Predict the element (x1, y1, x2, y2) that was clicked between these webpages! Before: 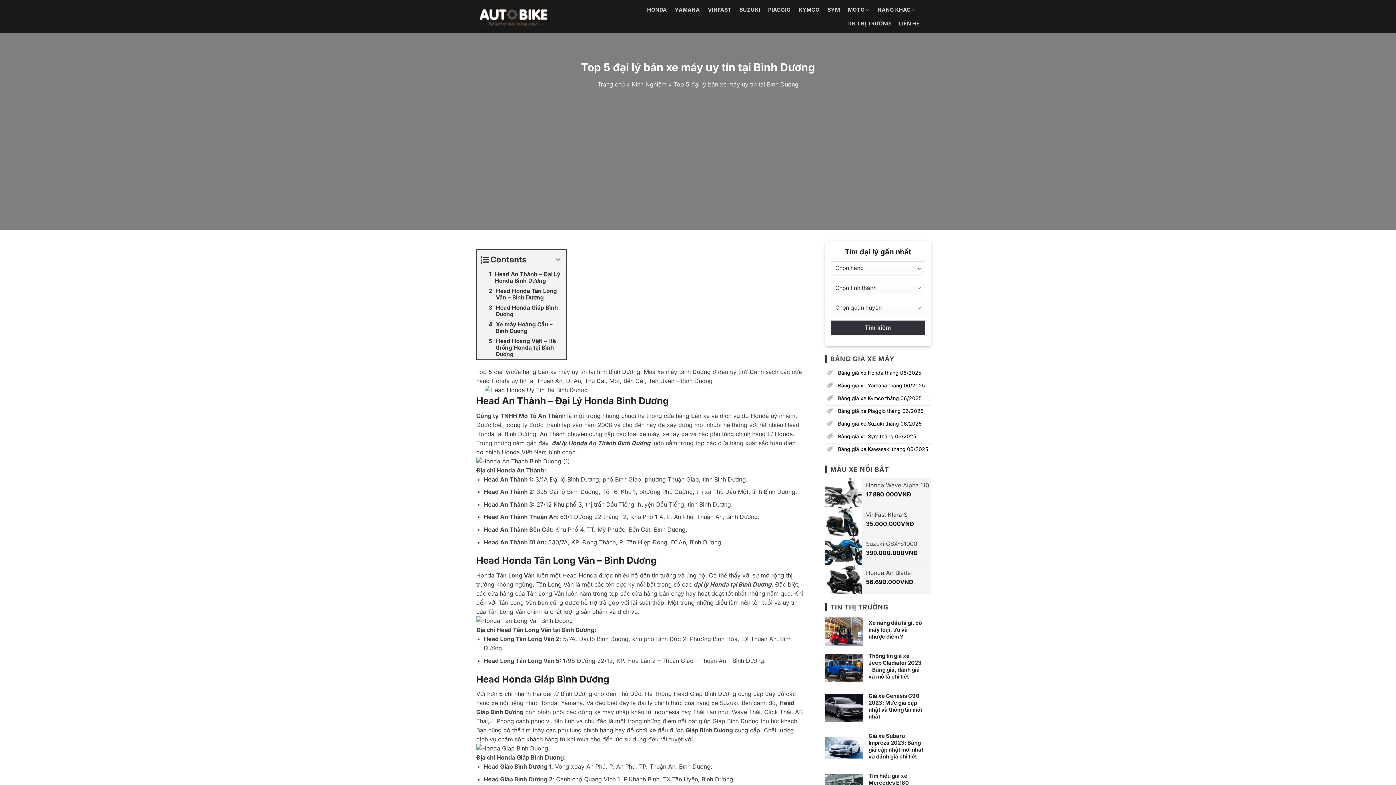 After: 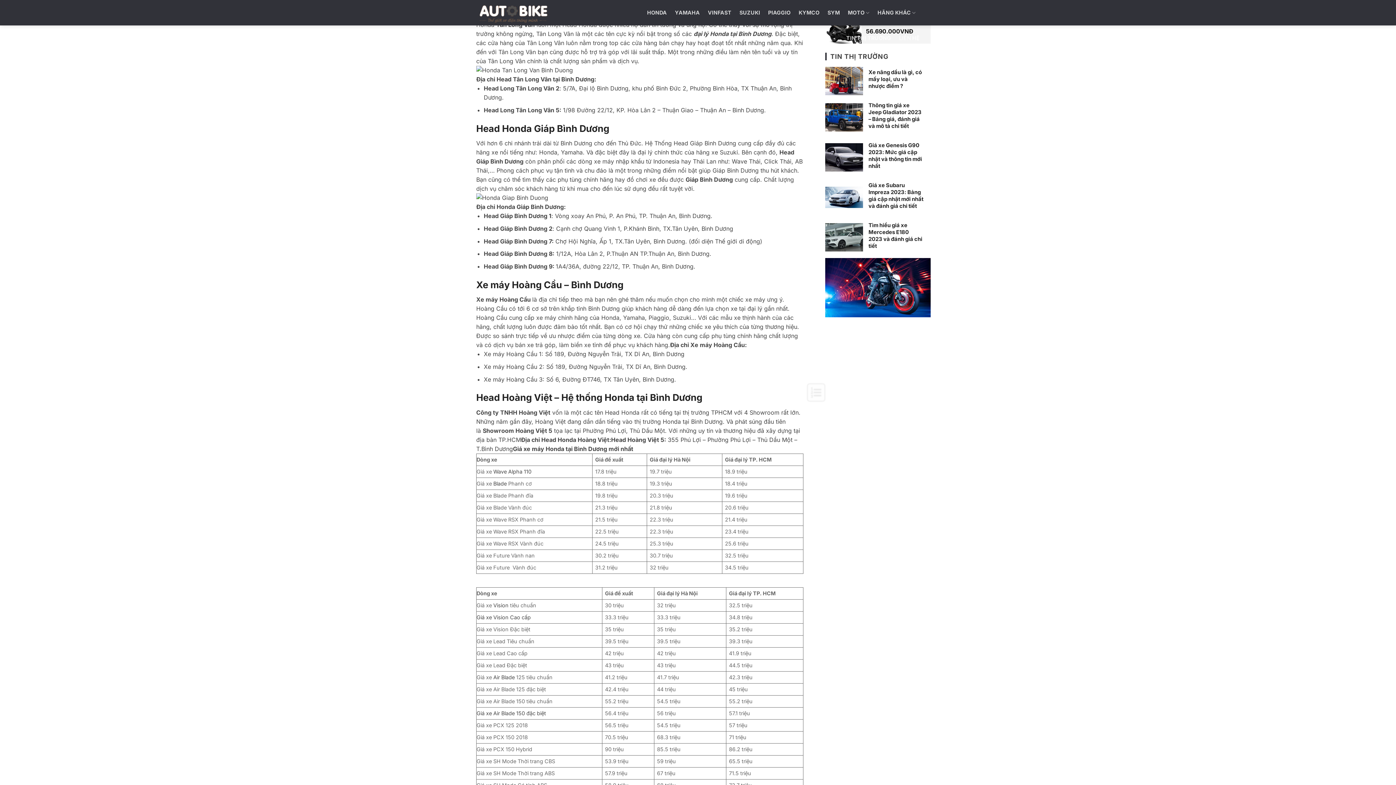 Action: bbox: (477, 286, 566, 302) label: Head Honda Tân Long Vân – Bình Dương